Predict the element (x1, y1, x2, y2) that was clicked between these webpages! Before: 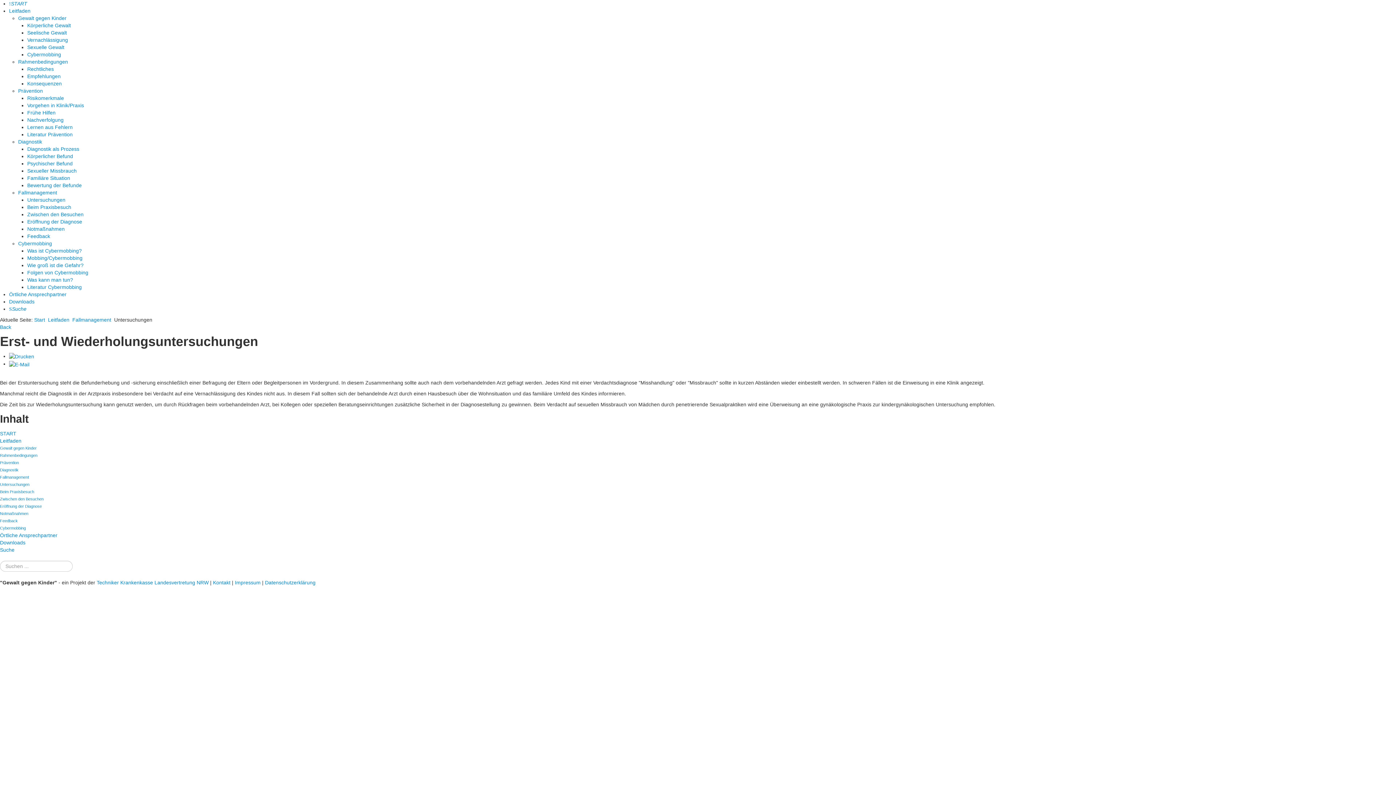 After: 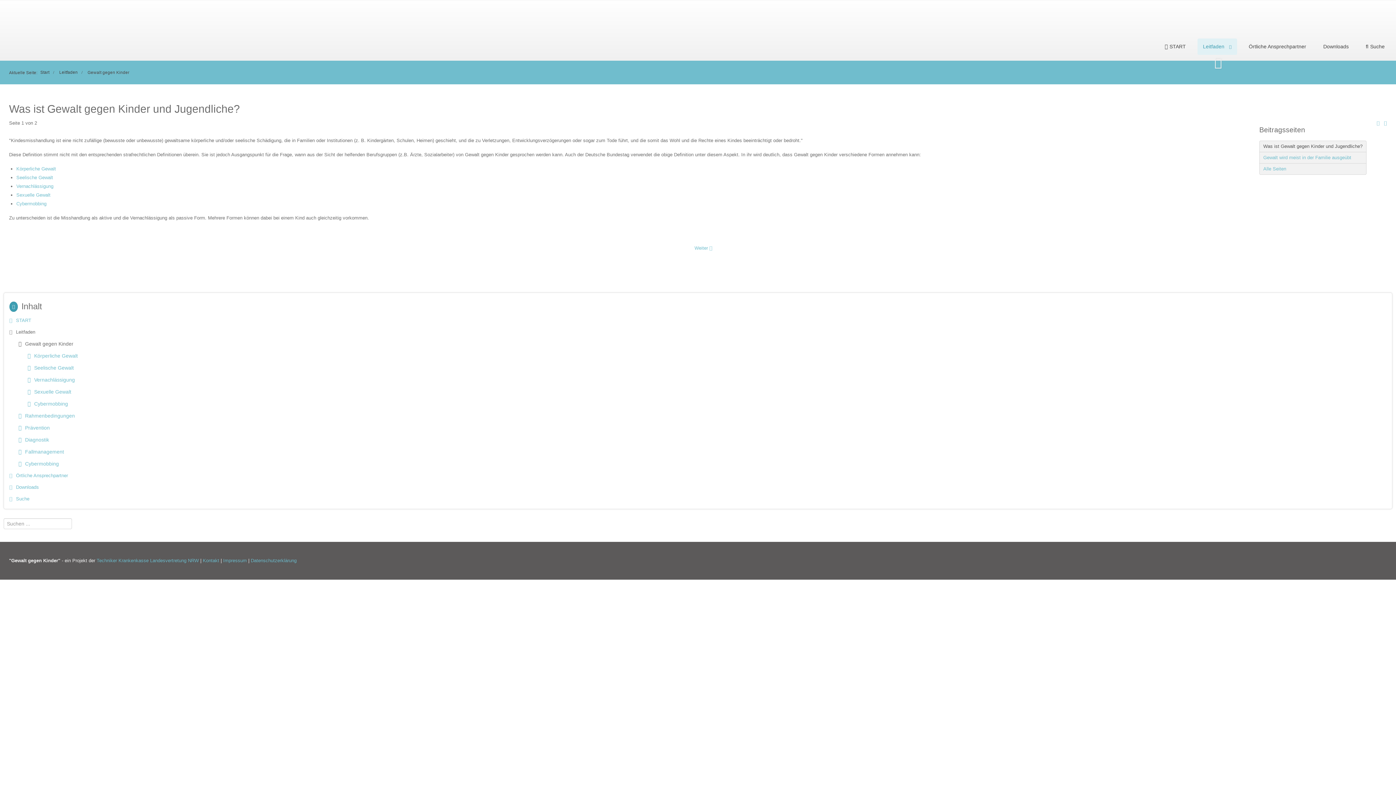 Action: label: Gewalt gegen Kinder bbox: (18, 15, 66, 21)